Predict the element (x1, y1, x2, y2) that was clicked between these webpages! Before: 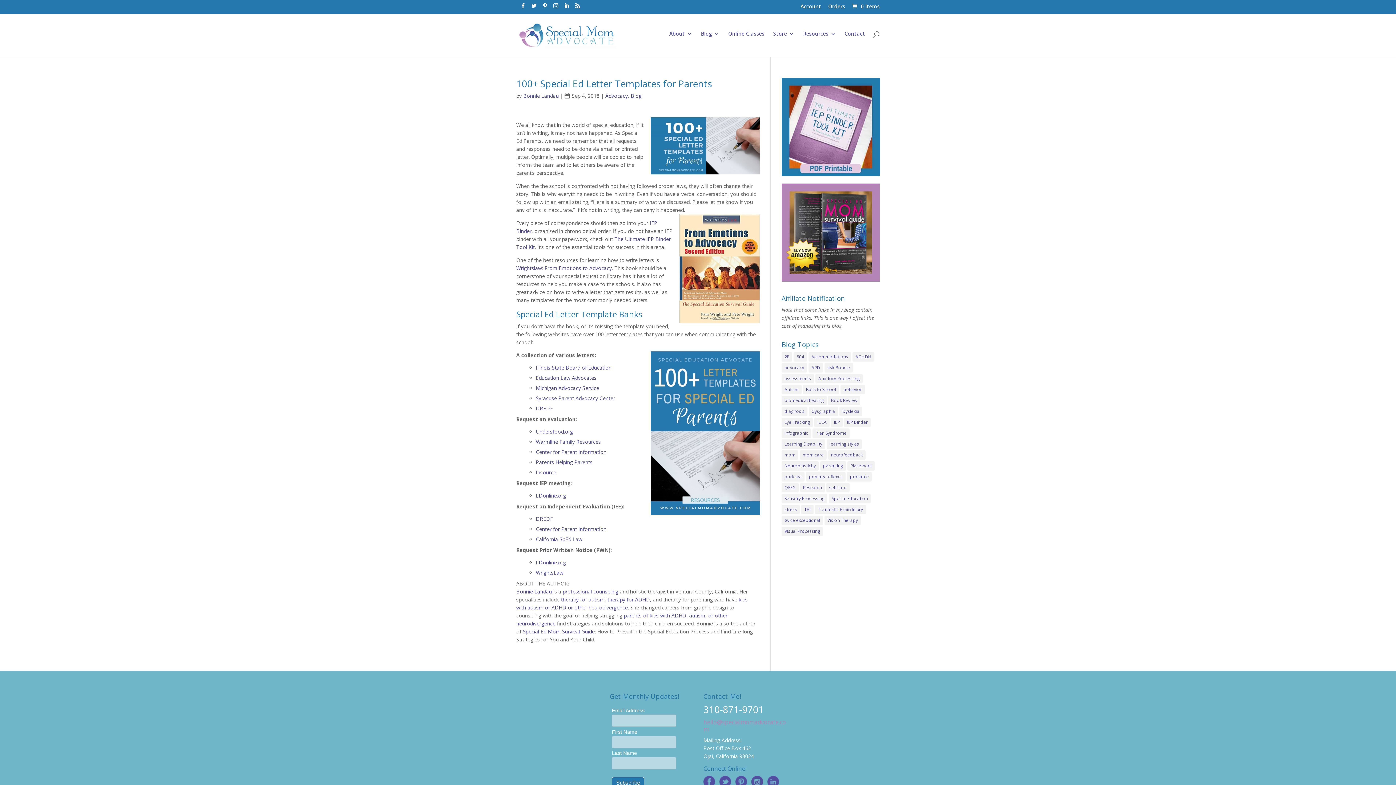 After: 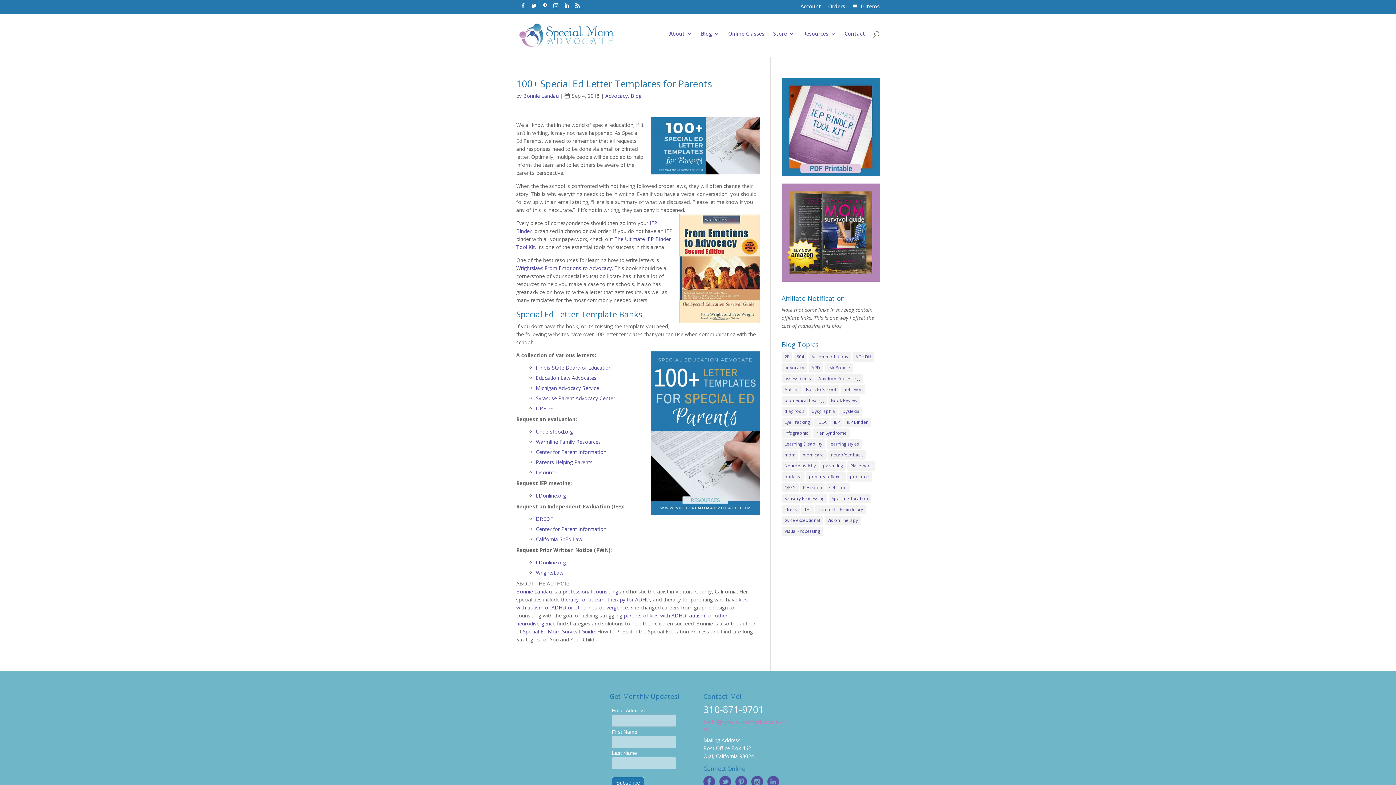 Action: bbox: (536, 515, 553, 522) label: DREDF